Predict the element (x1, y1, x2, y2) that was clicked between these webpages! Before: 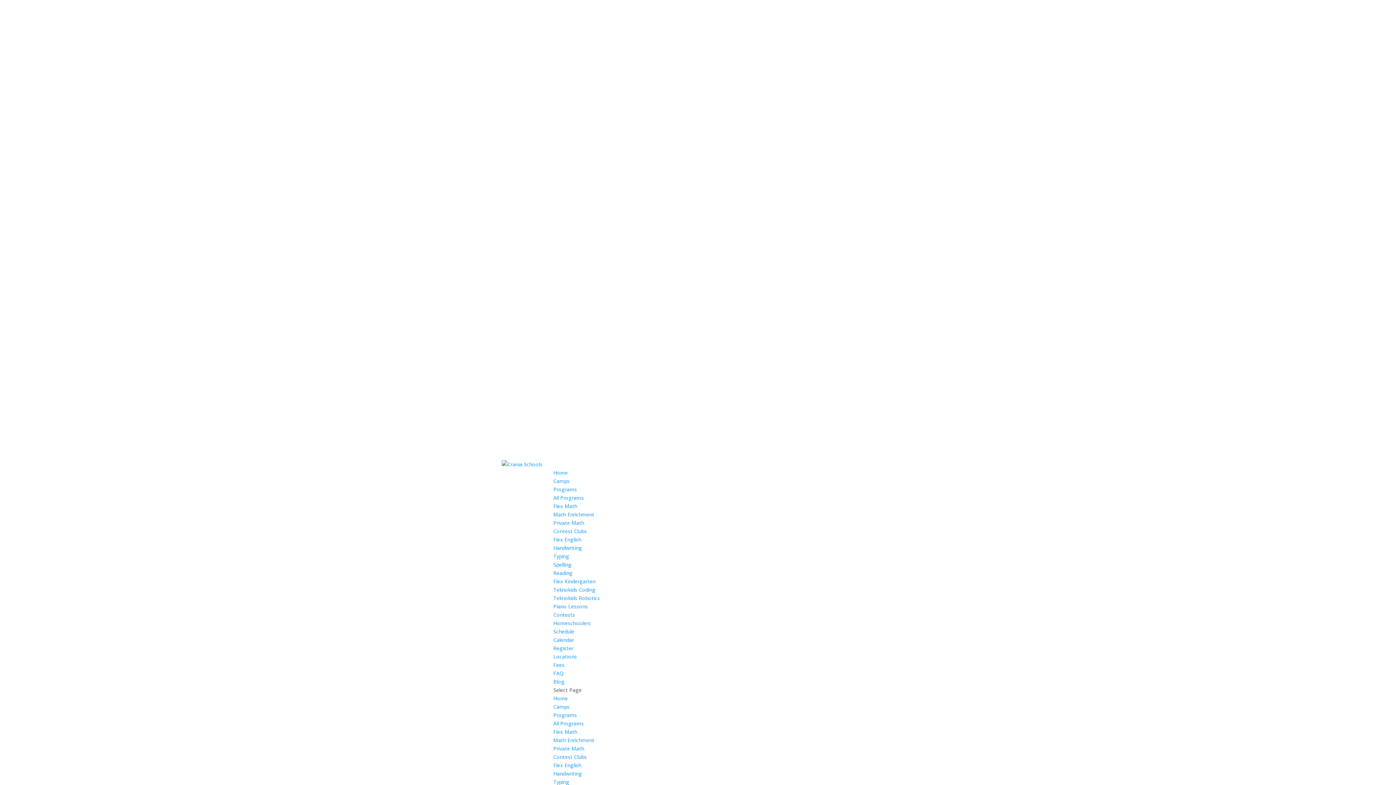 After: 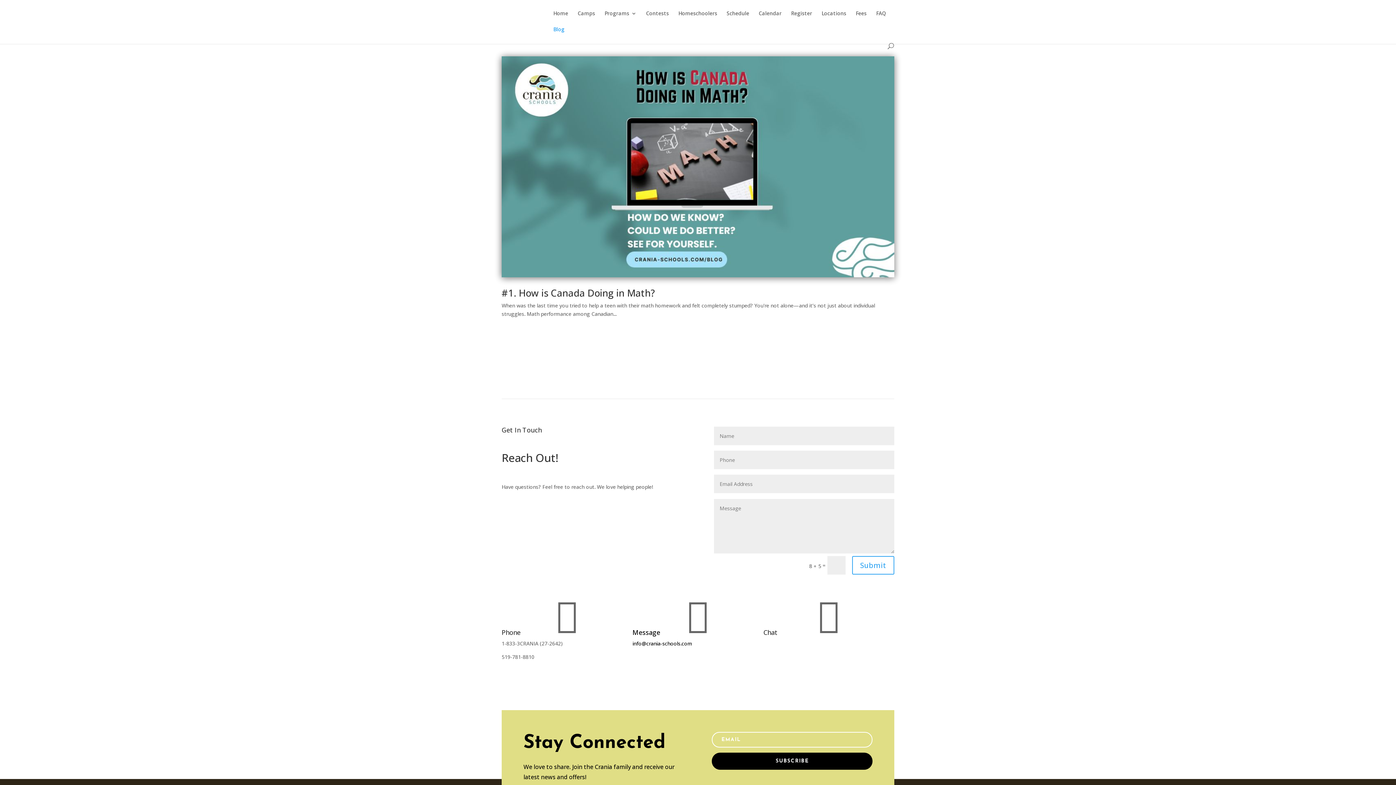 Action: label: Blog bbox: (553, 678, 564, 685)